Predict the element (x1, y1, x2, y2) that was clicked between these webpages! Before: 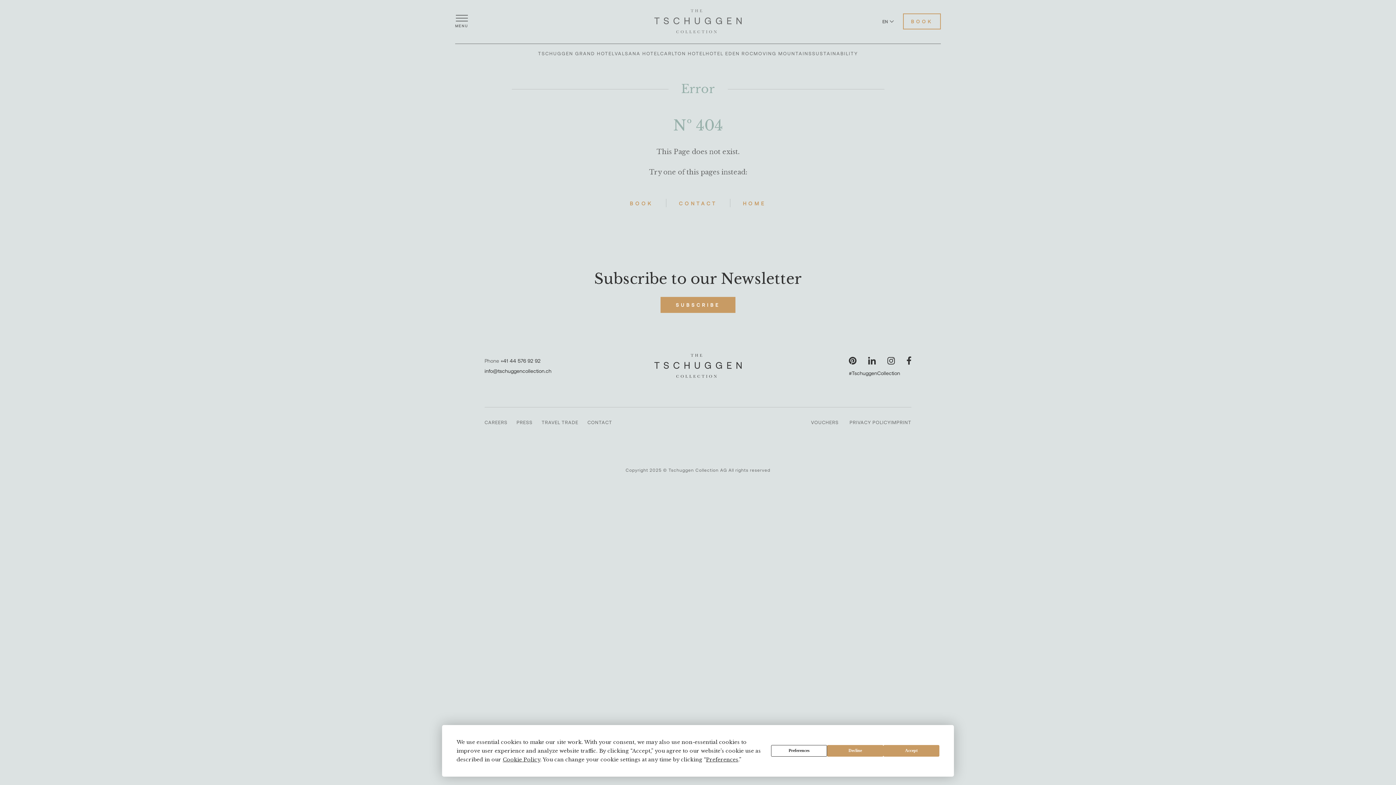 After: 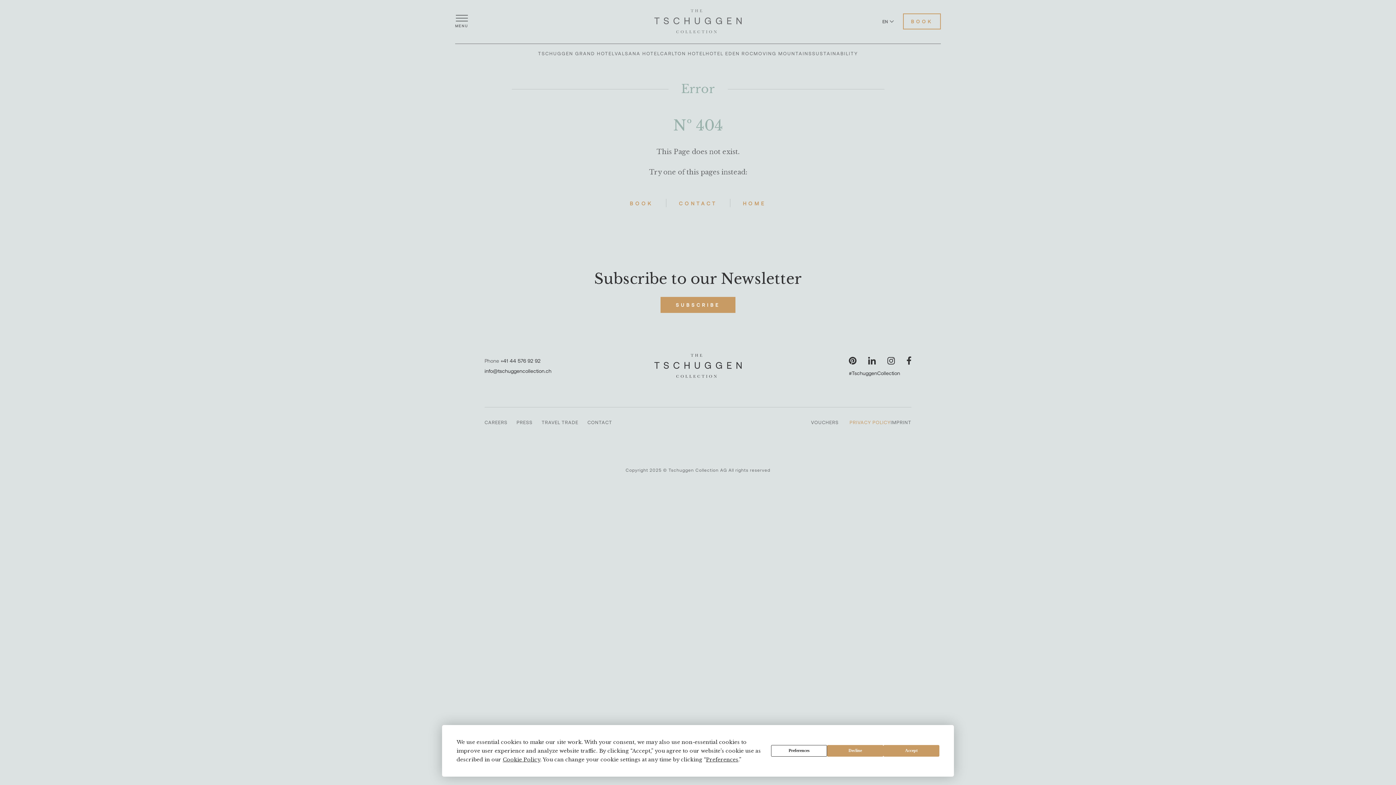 Action: label: PRIVACY POLICY bbox: (849, 419, 890, 425)